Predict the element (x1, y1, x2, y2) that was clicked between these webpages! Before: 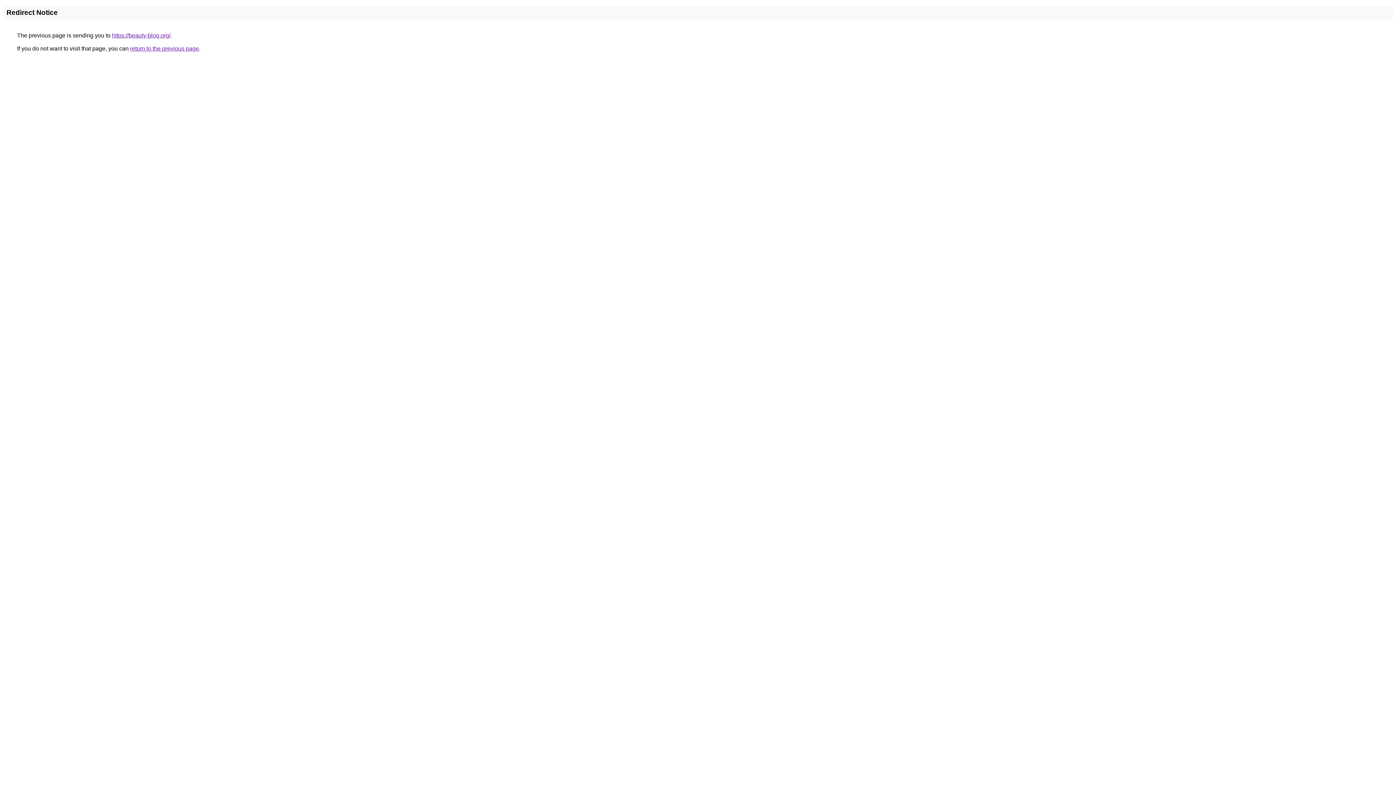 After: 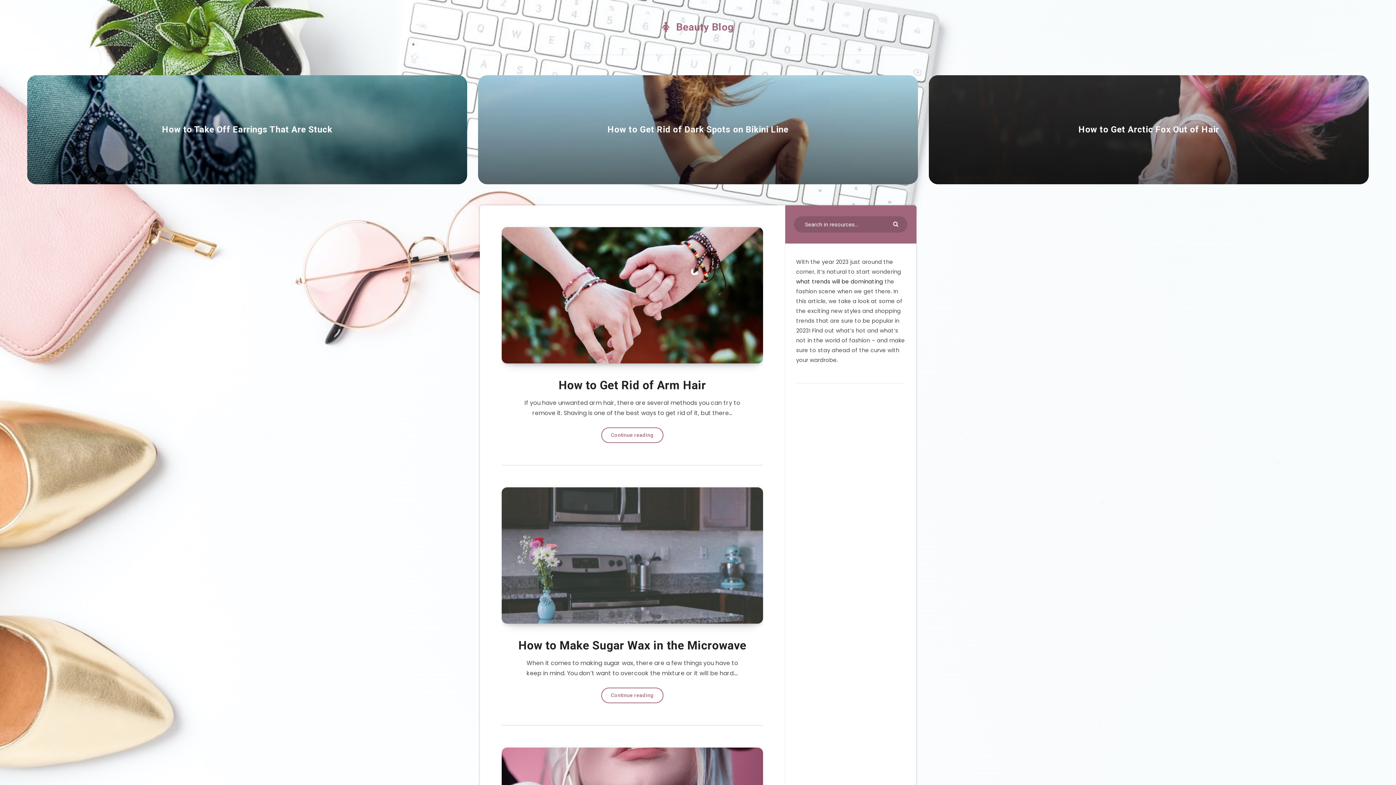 Action: bbox: (112, 32, 170, 38) label: https://beauty-blog.org/